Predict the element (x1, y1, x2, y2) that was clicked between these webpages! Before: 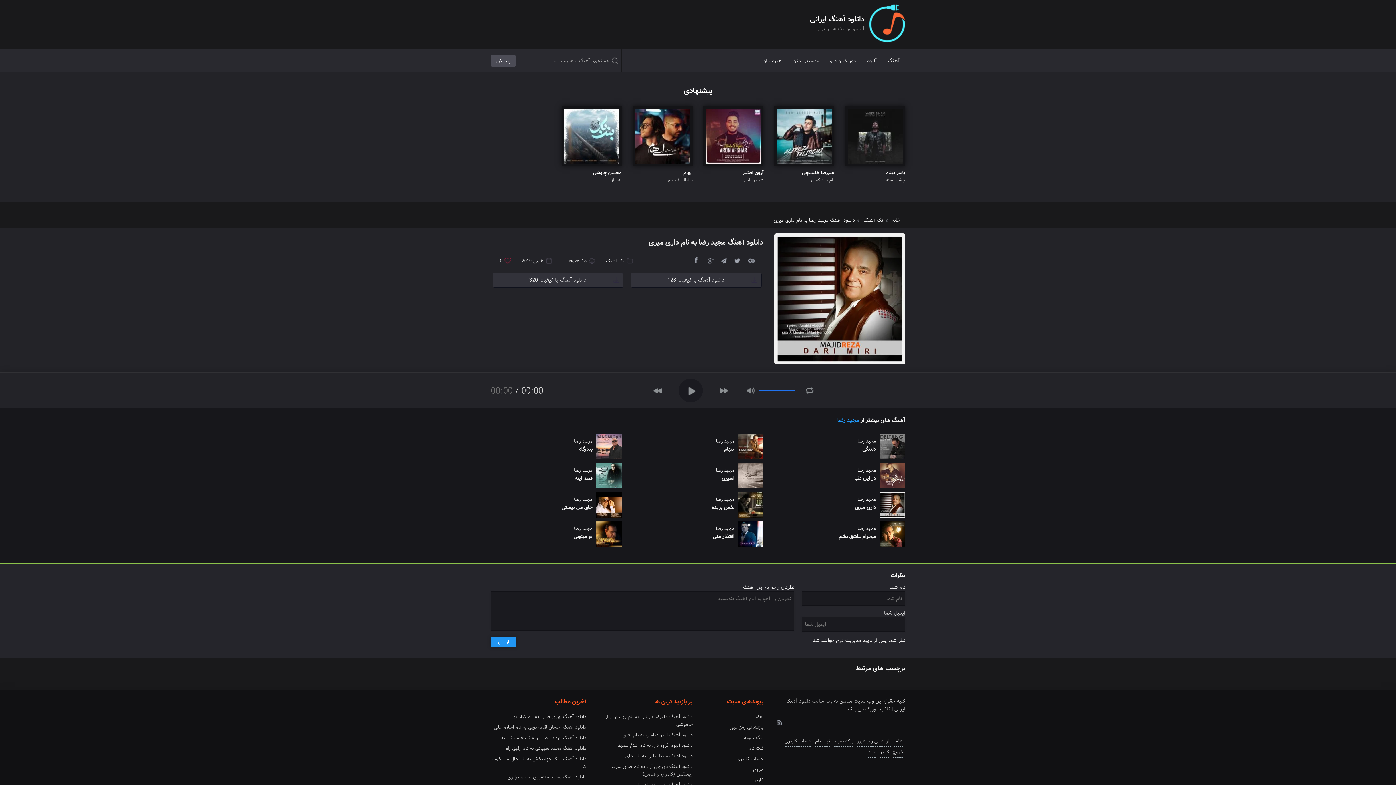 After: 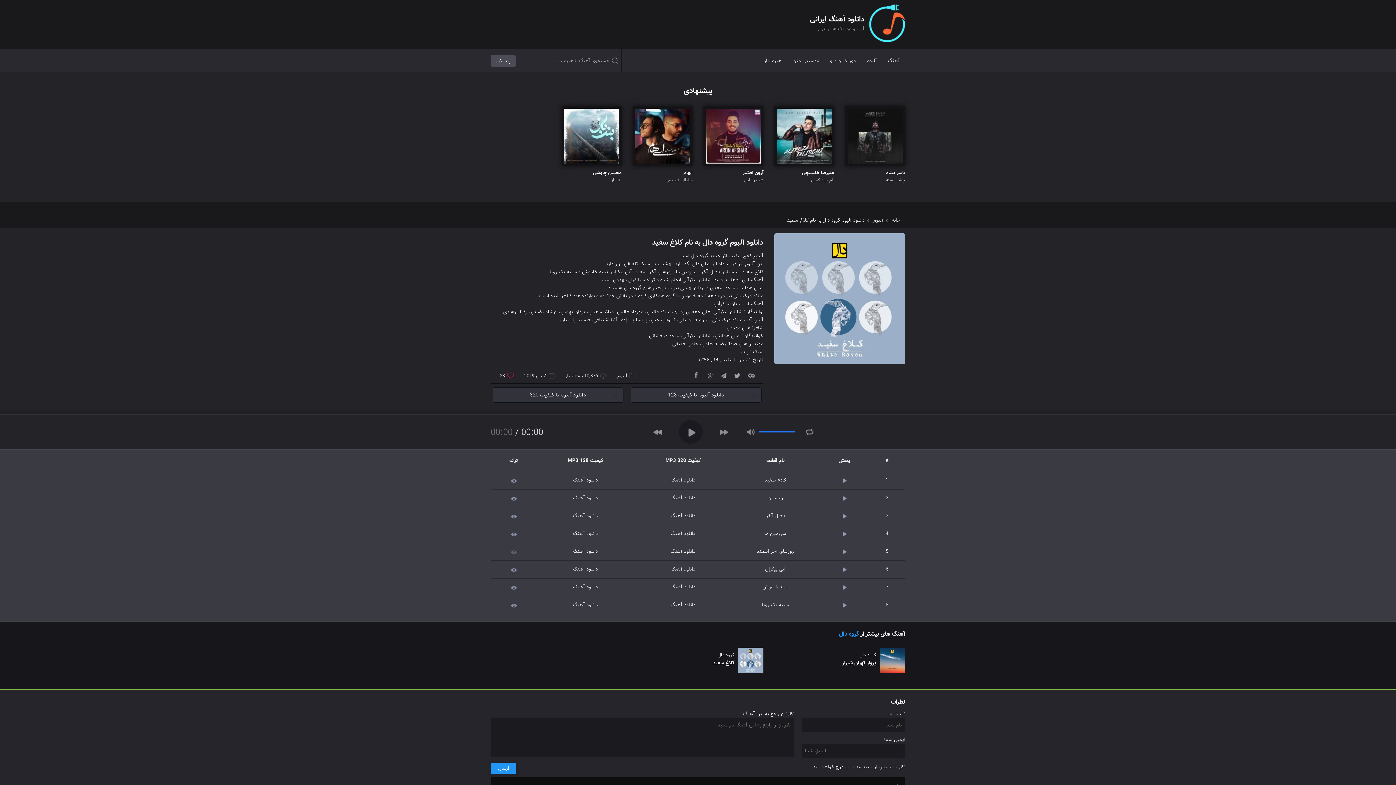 Action: label: دانلود آلبوم گروه دال به نام کلاغ سفید bbox: (597, 740, 692, 751)